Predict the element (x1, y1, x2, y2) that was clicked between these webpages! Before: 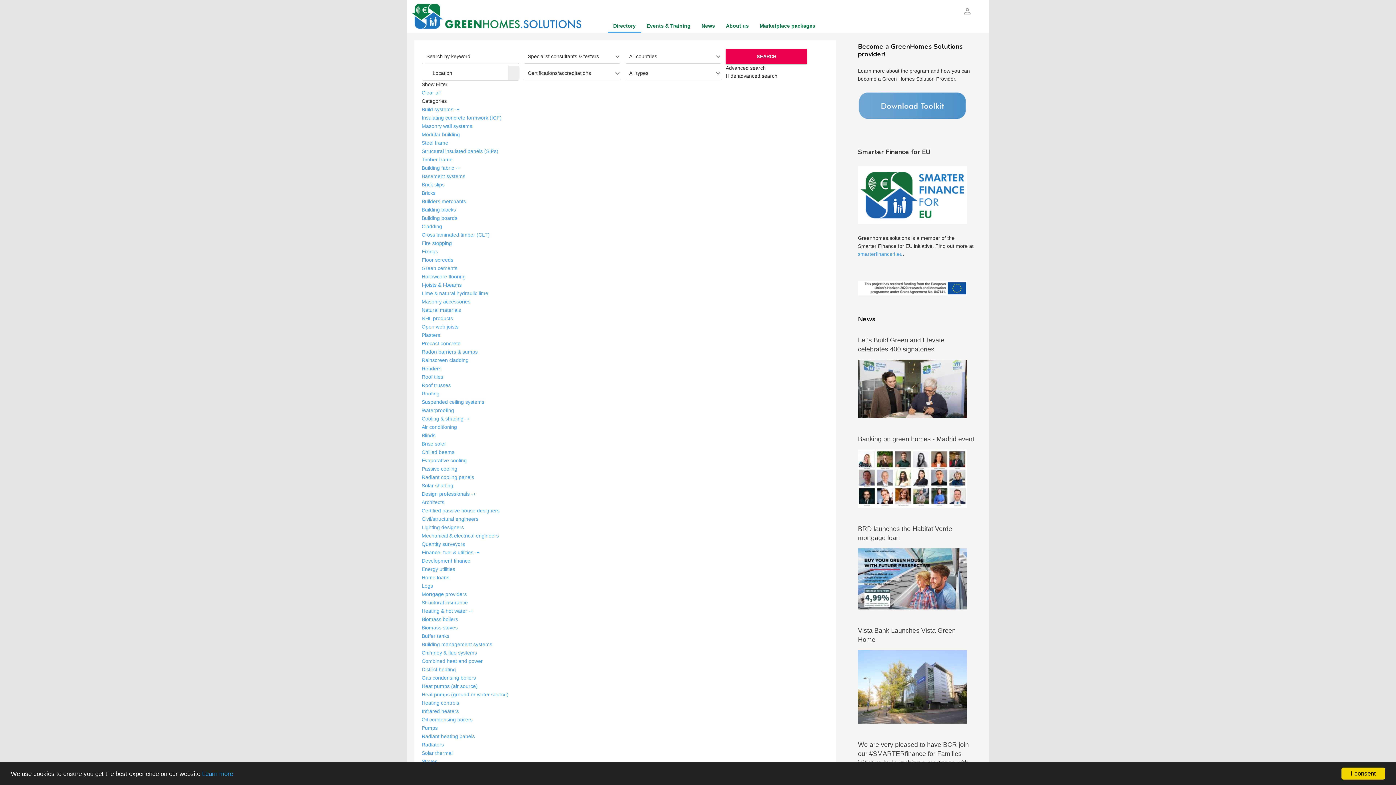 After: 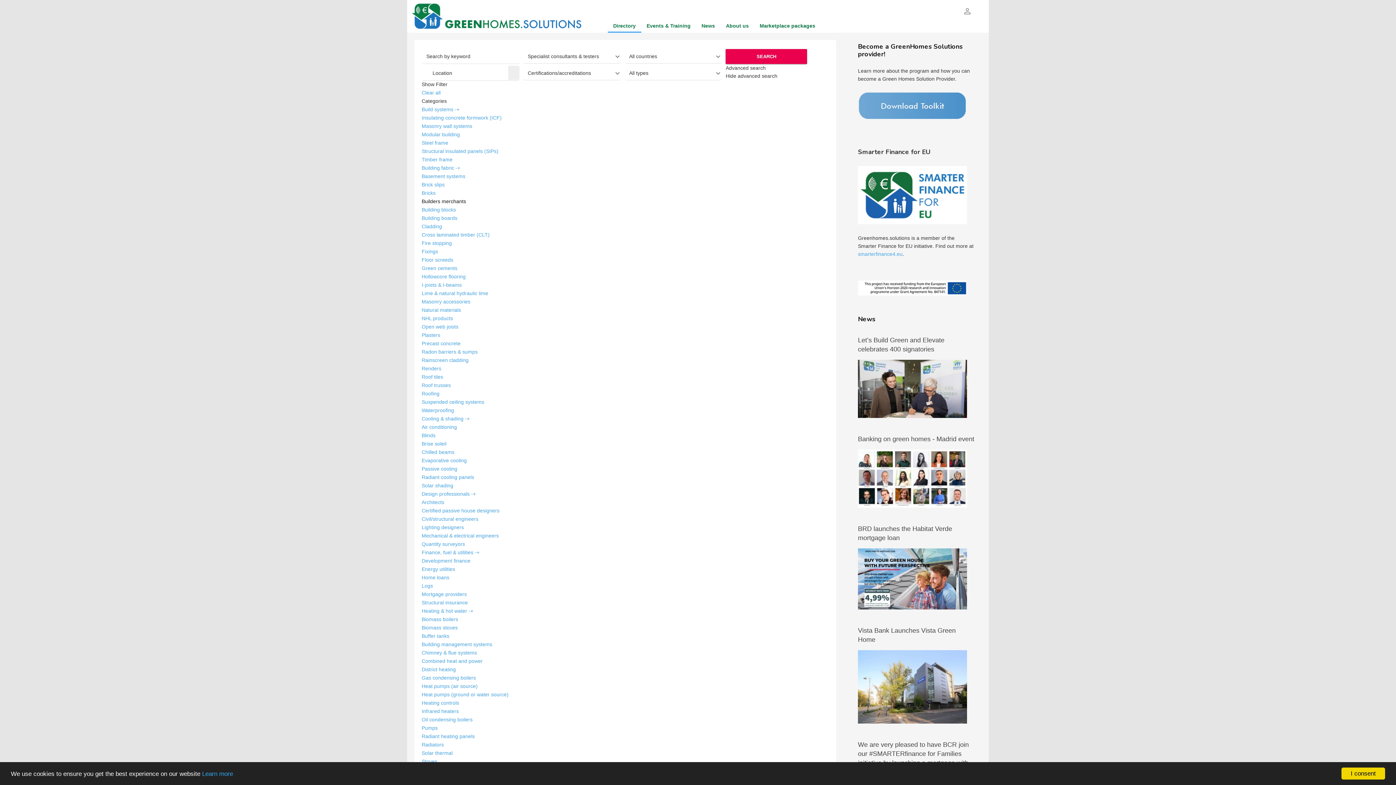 Action: label: Builders merchants bbox: (421, 198, 466, 204)